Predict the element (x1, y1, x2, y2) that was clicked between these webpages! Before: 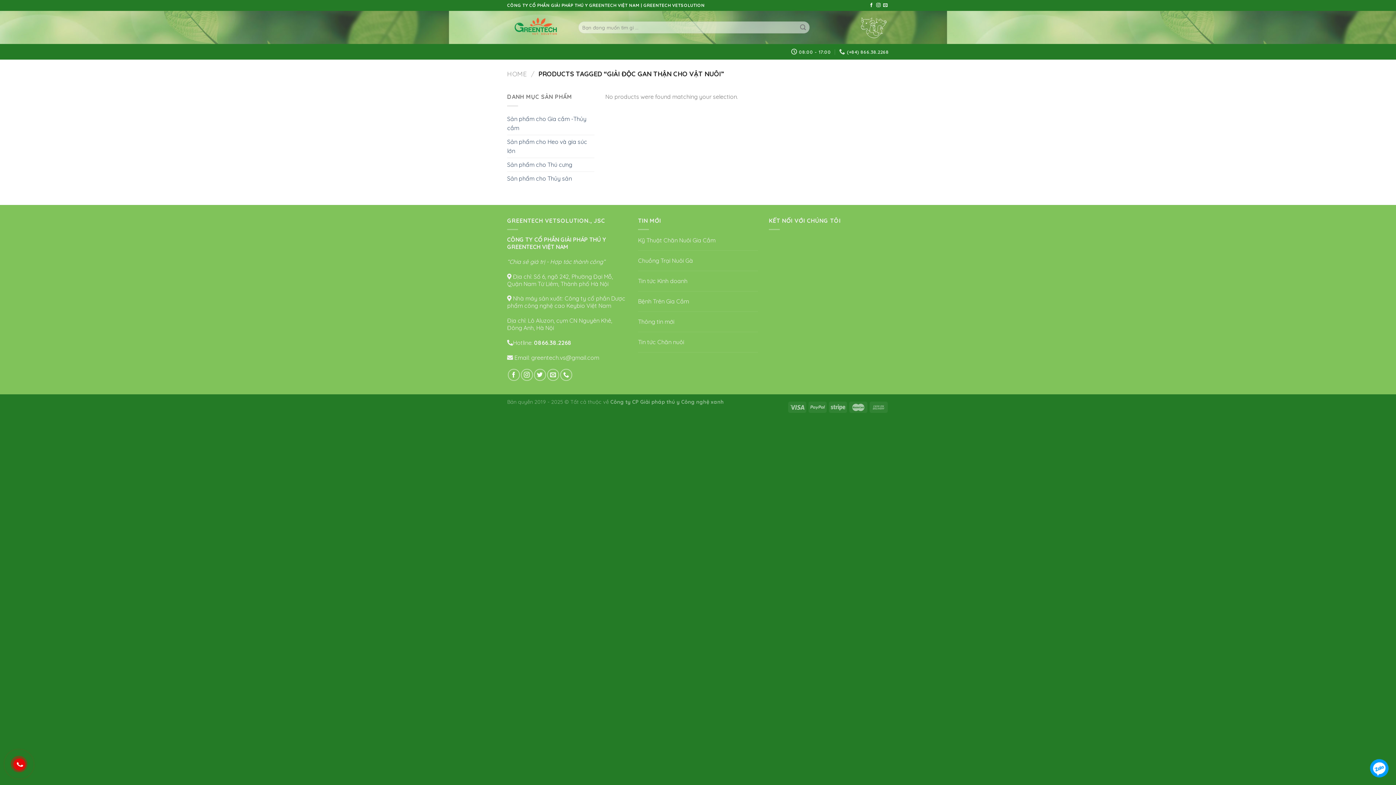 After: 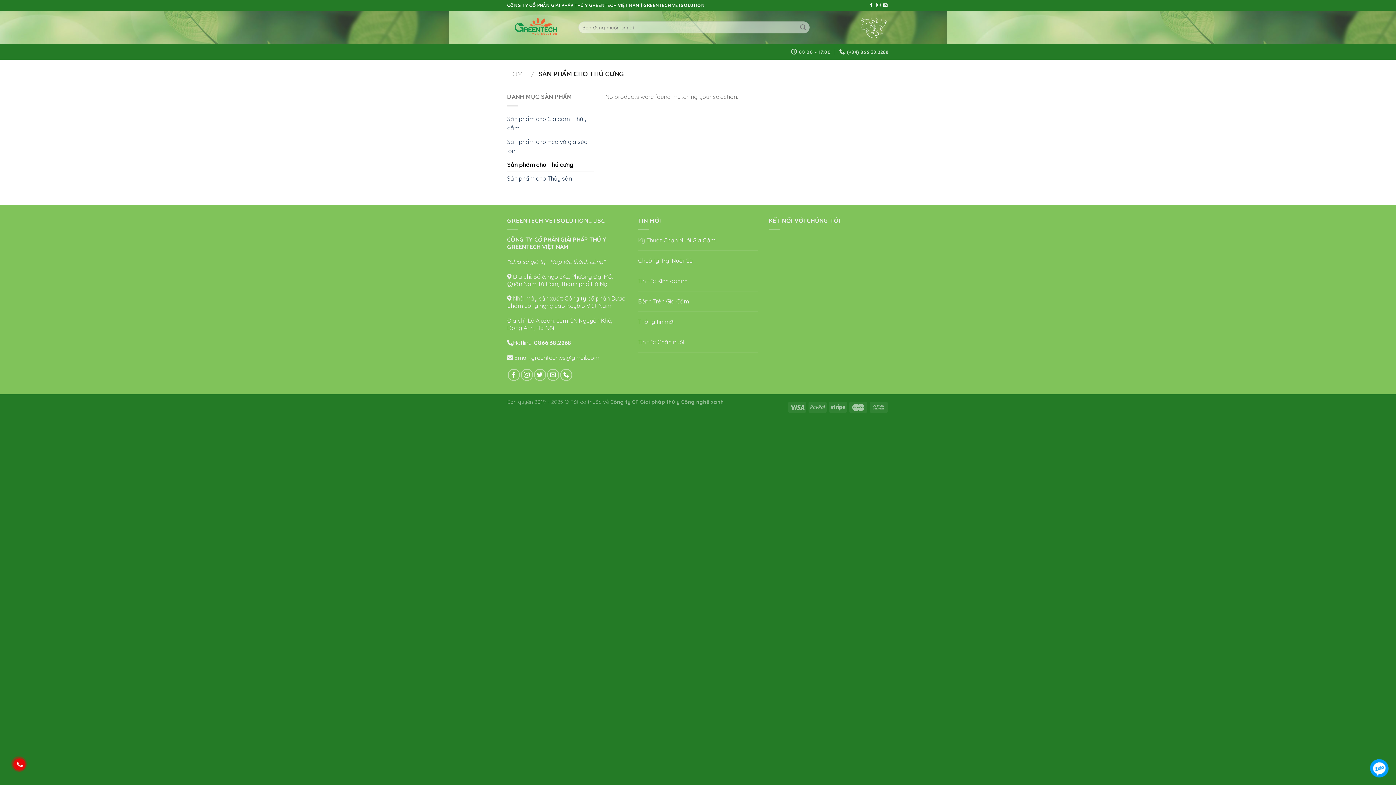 Action: bbox: (507, 158, 594, 171) label: Sản phẩm cho Thú cưng